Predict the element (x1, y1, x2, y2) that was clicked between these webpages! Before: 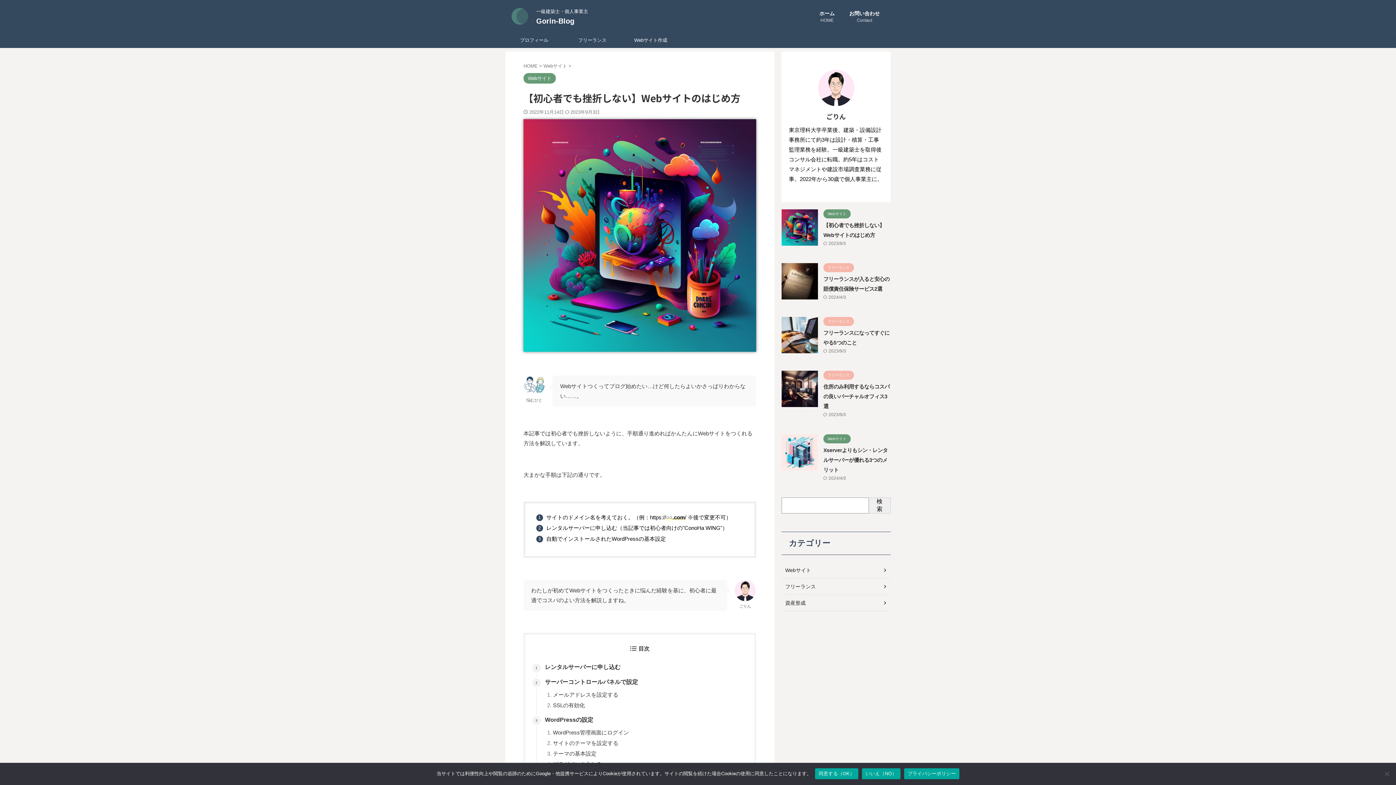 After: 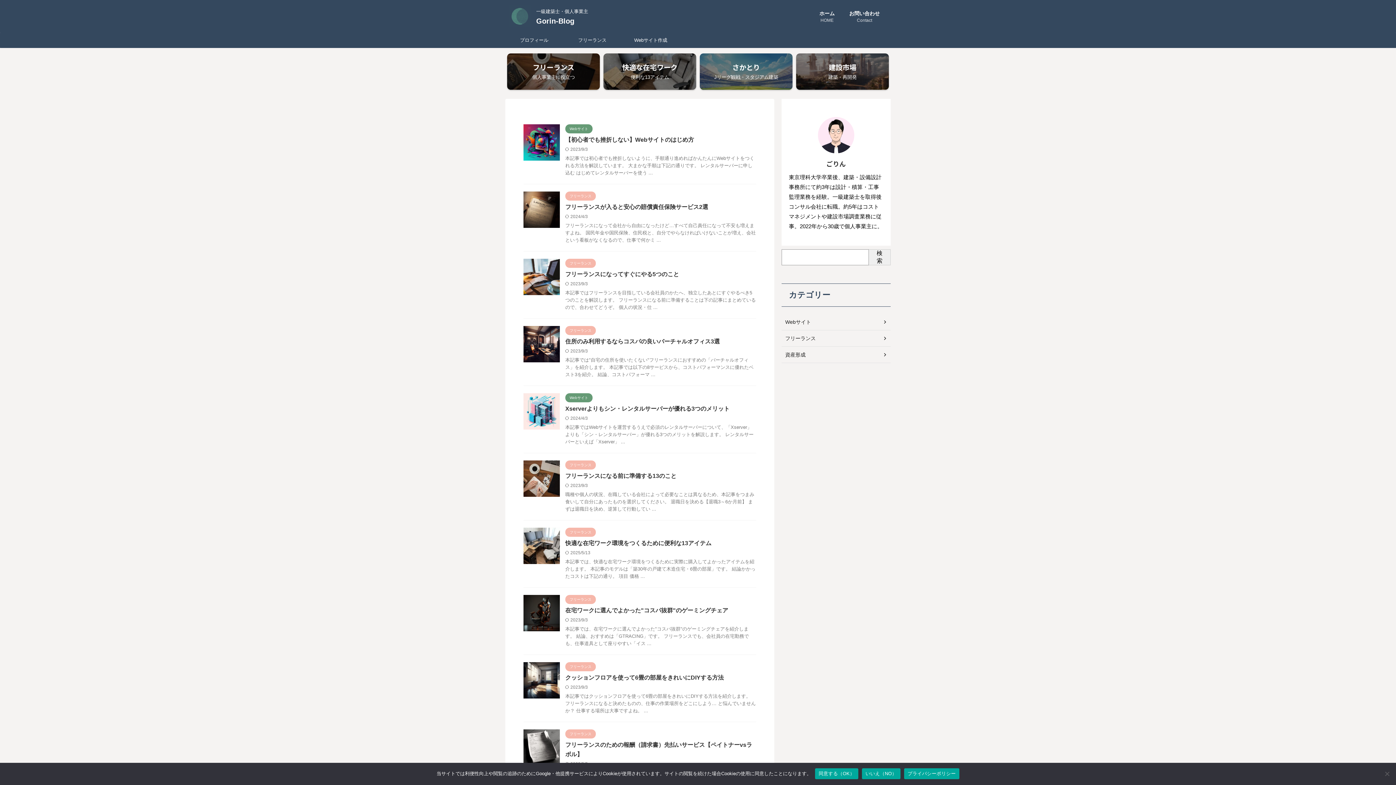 Action: bbox: (509, 20, 530, 26)